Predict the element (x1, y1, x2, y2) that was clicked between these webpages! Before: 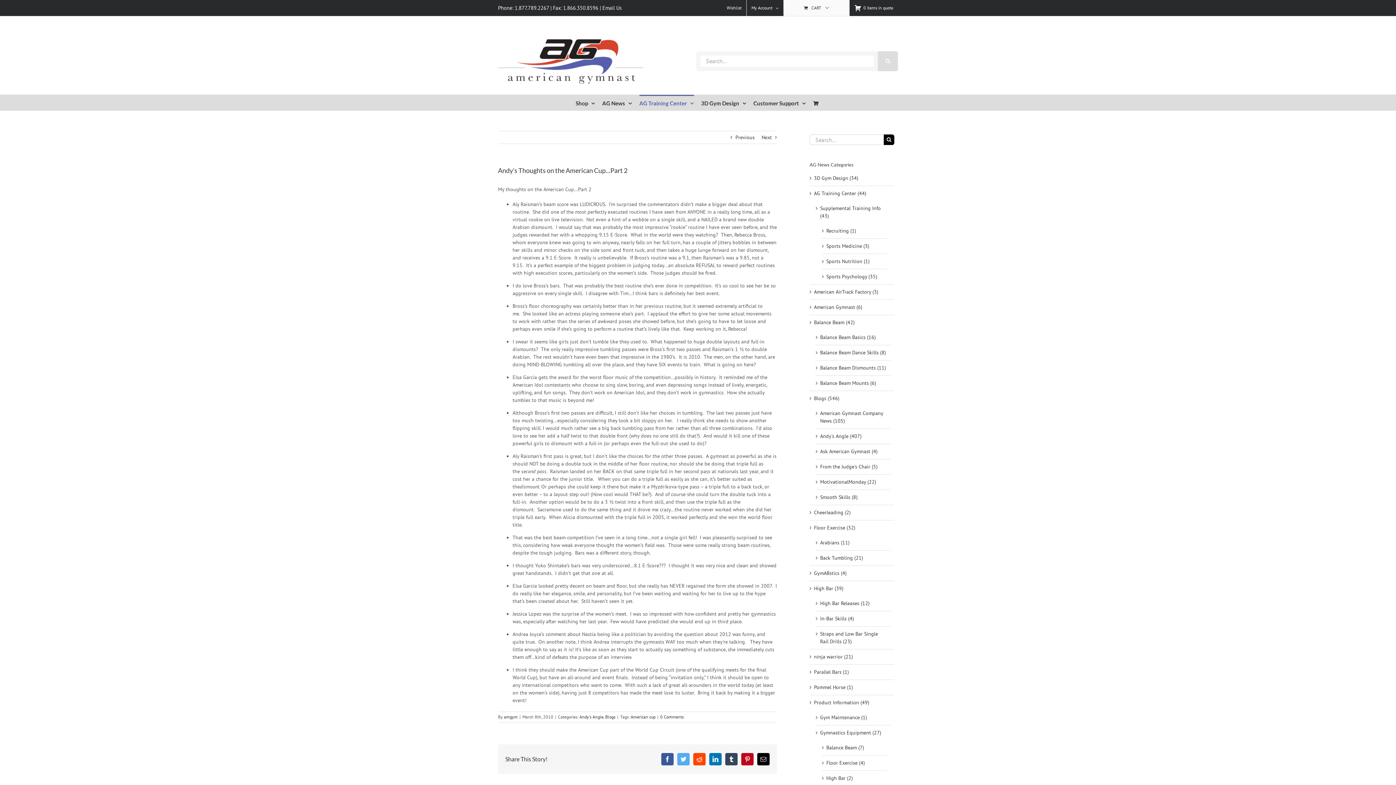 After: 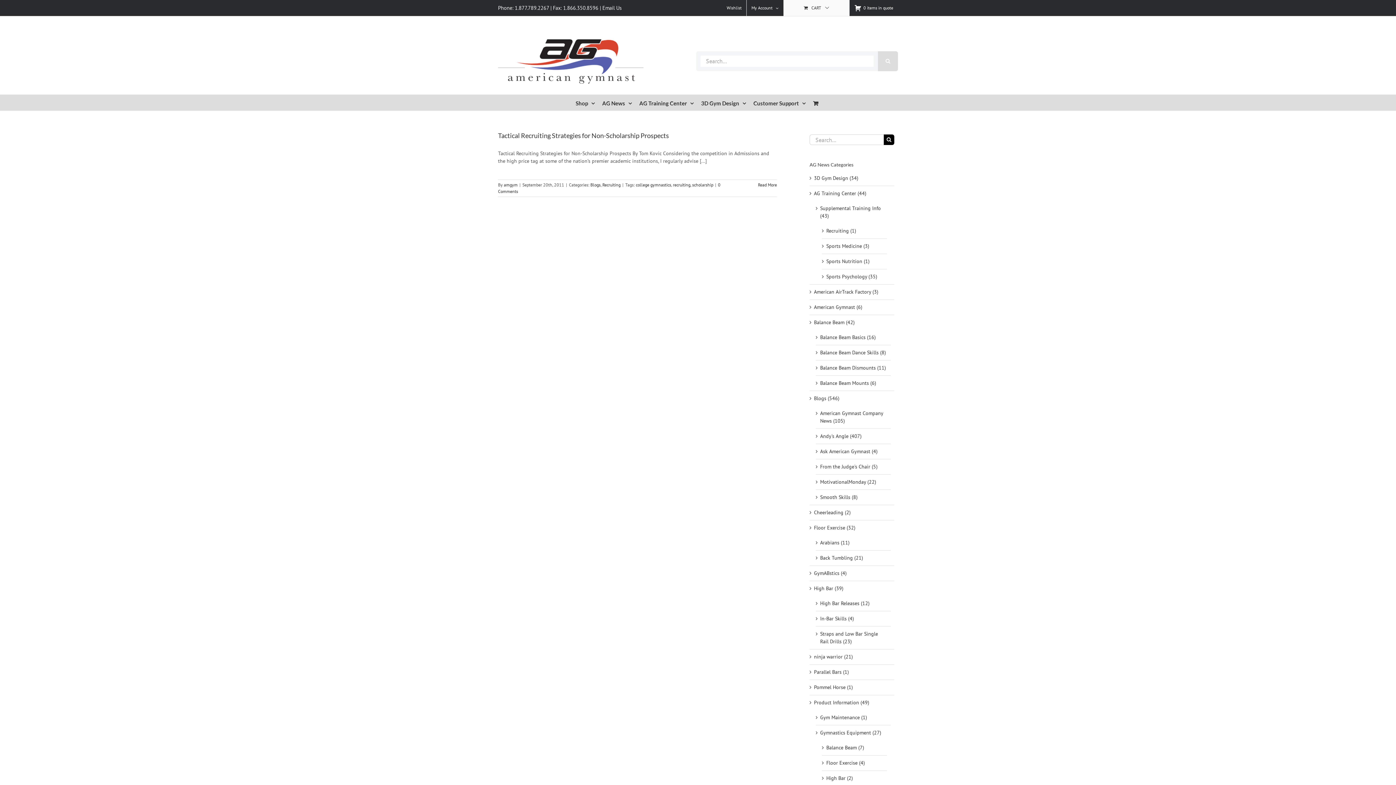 Action: bbox: (826, 227, 883, 235) label: Recruiting (1)